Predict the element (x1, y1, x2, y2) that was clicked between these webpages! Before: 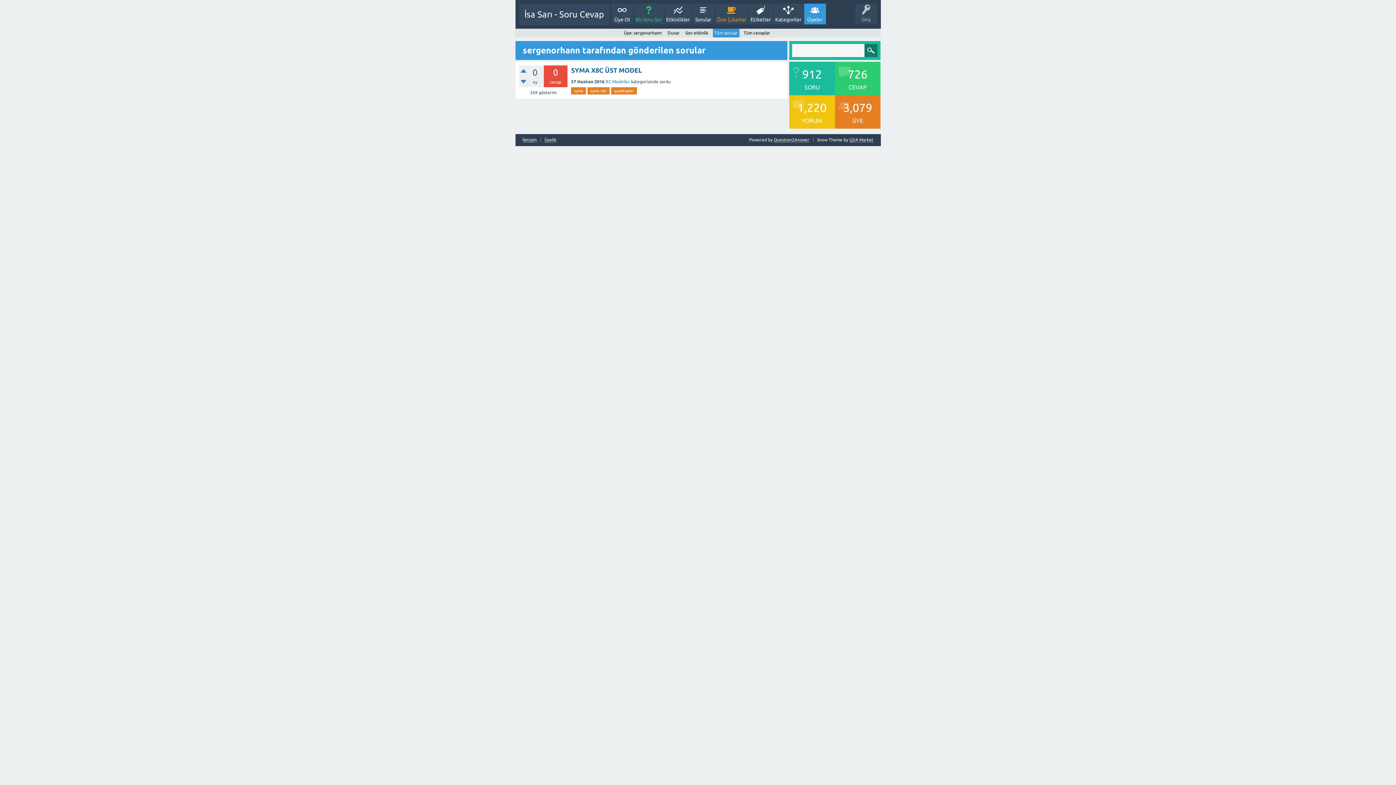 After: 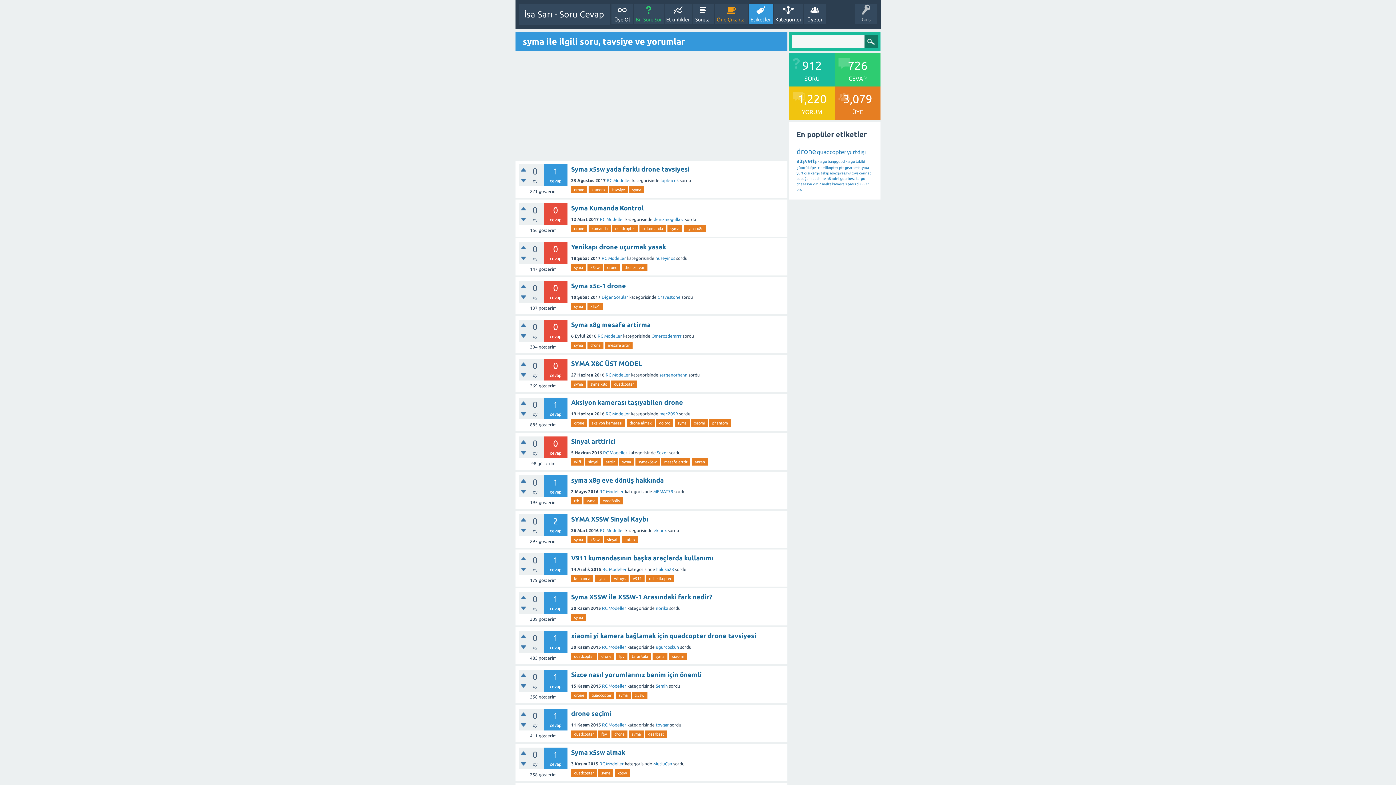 Action: label: syma bbox: (571, 87, 586, 94)